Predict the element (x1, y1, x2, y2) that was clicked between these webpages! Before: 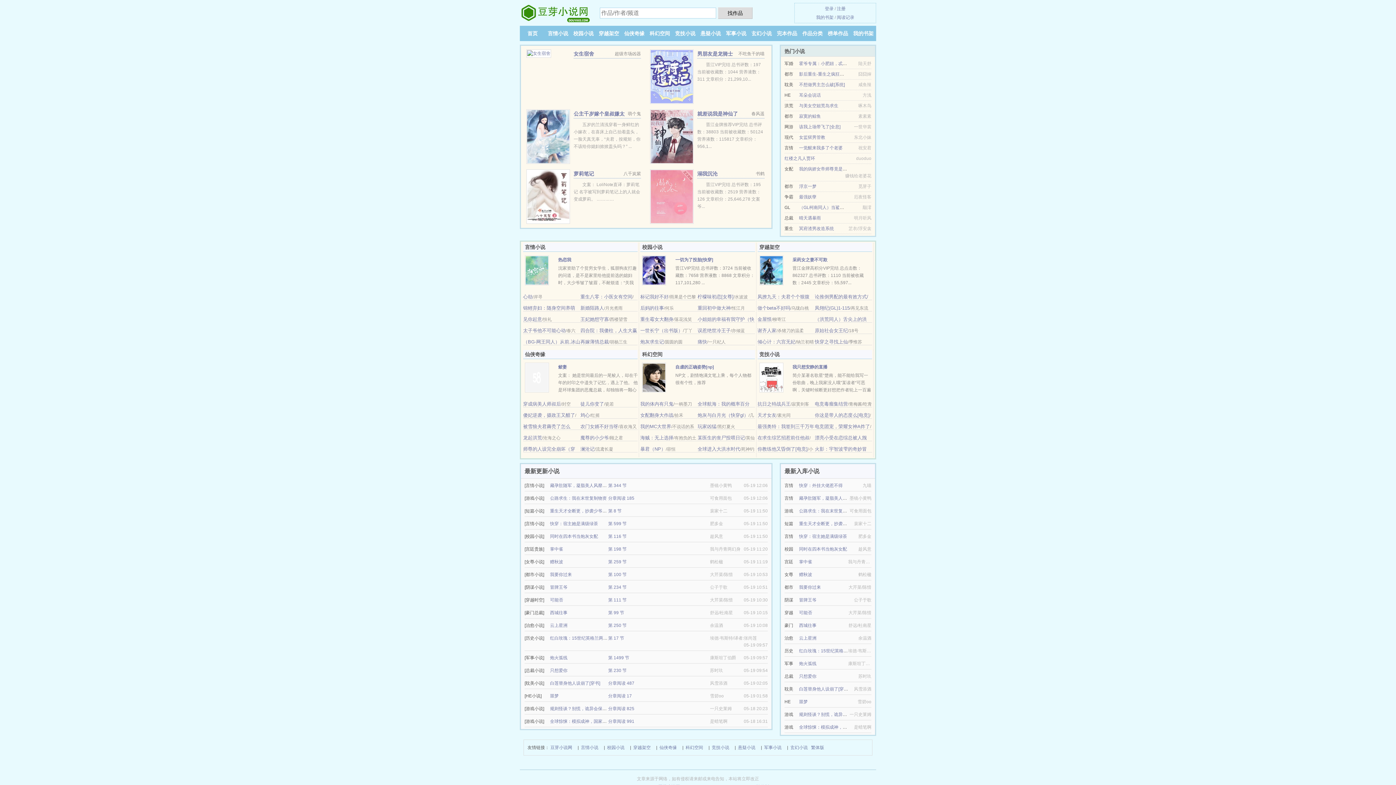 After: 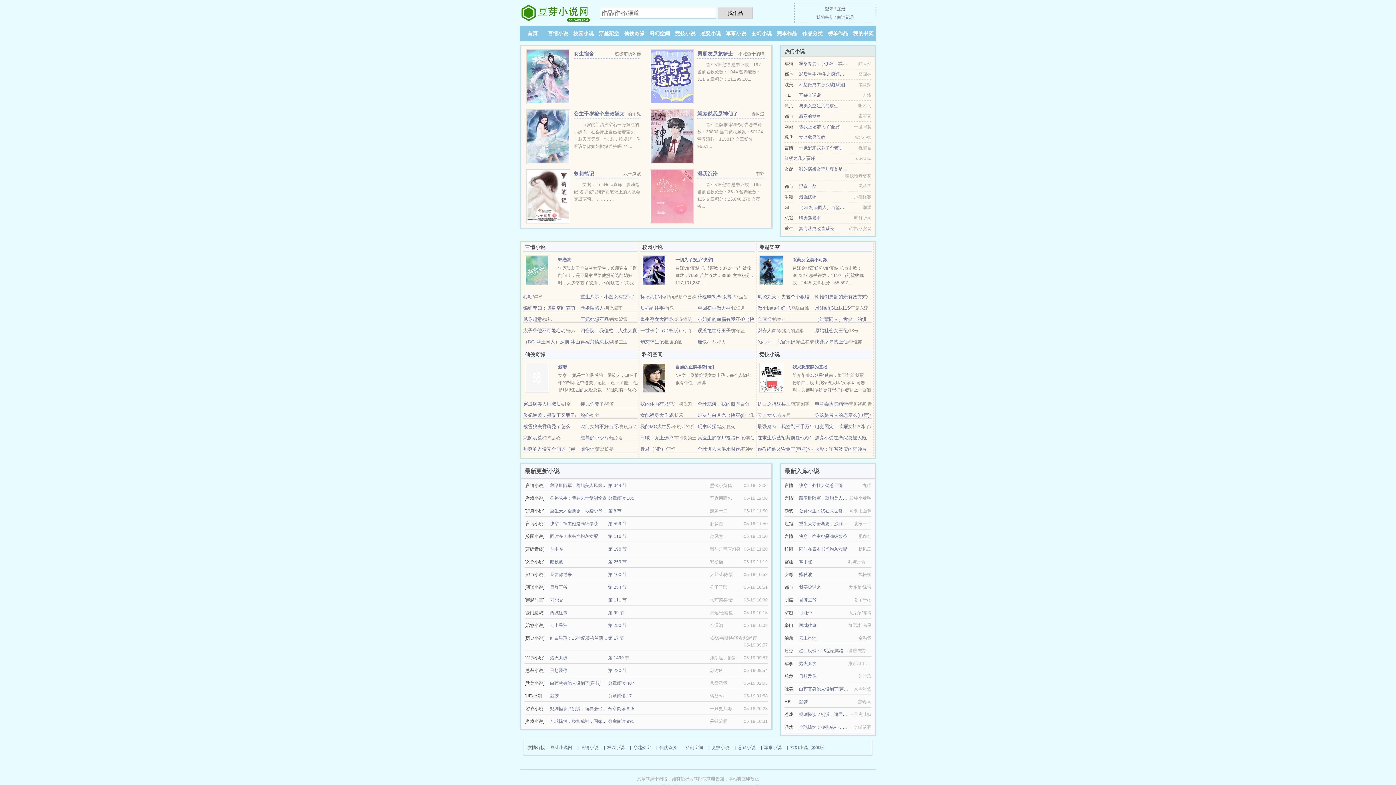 Action: label: 完本作品 bbox: (777, 30, 797, 36)